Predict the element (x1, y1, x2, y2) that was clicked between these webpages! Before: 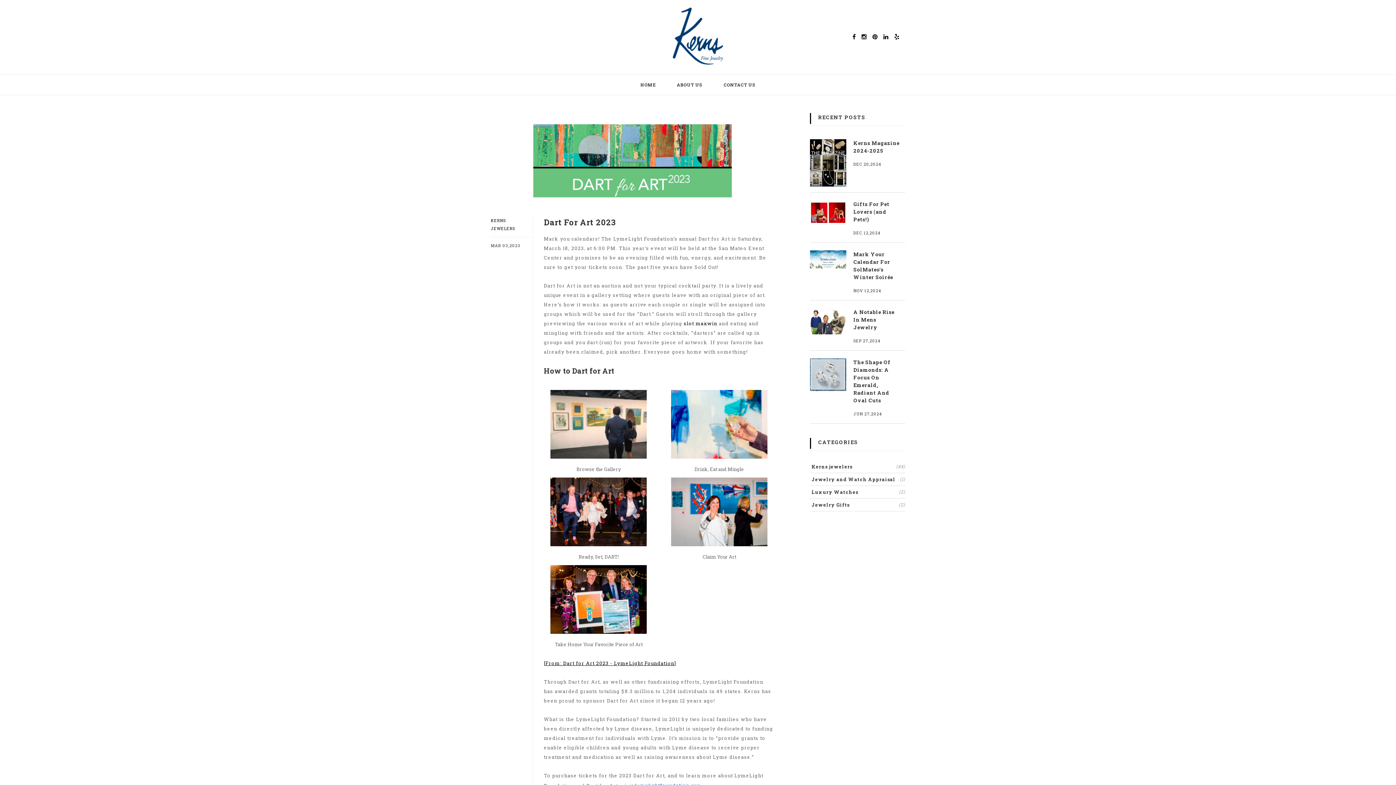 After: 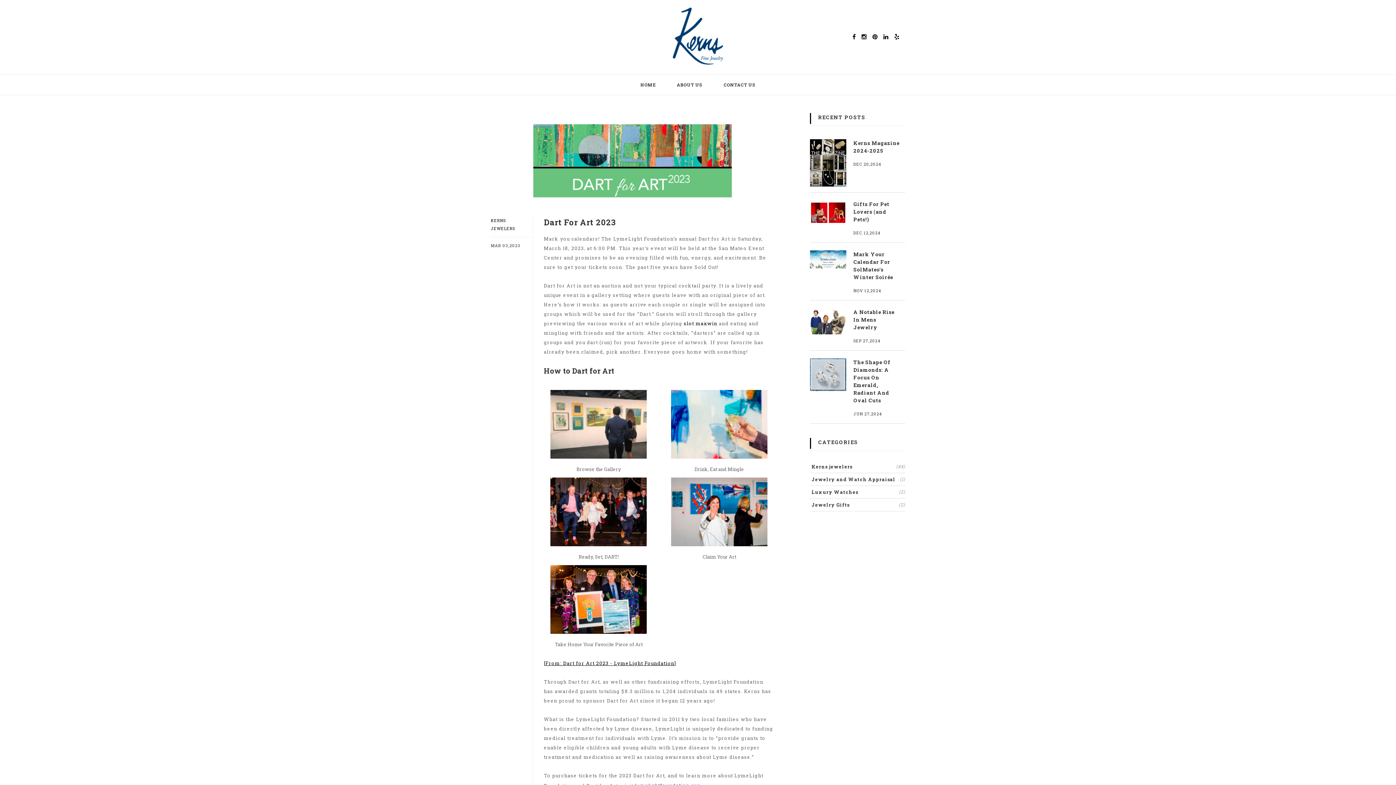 Action: bbox: (858, 28, 869, 44) label: Instagram